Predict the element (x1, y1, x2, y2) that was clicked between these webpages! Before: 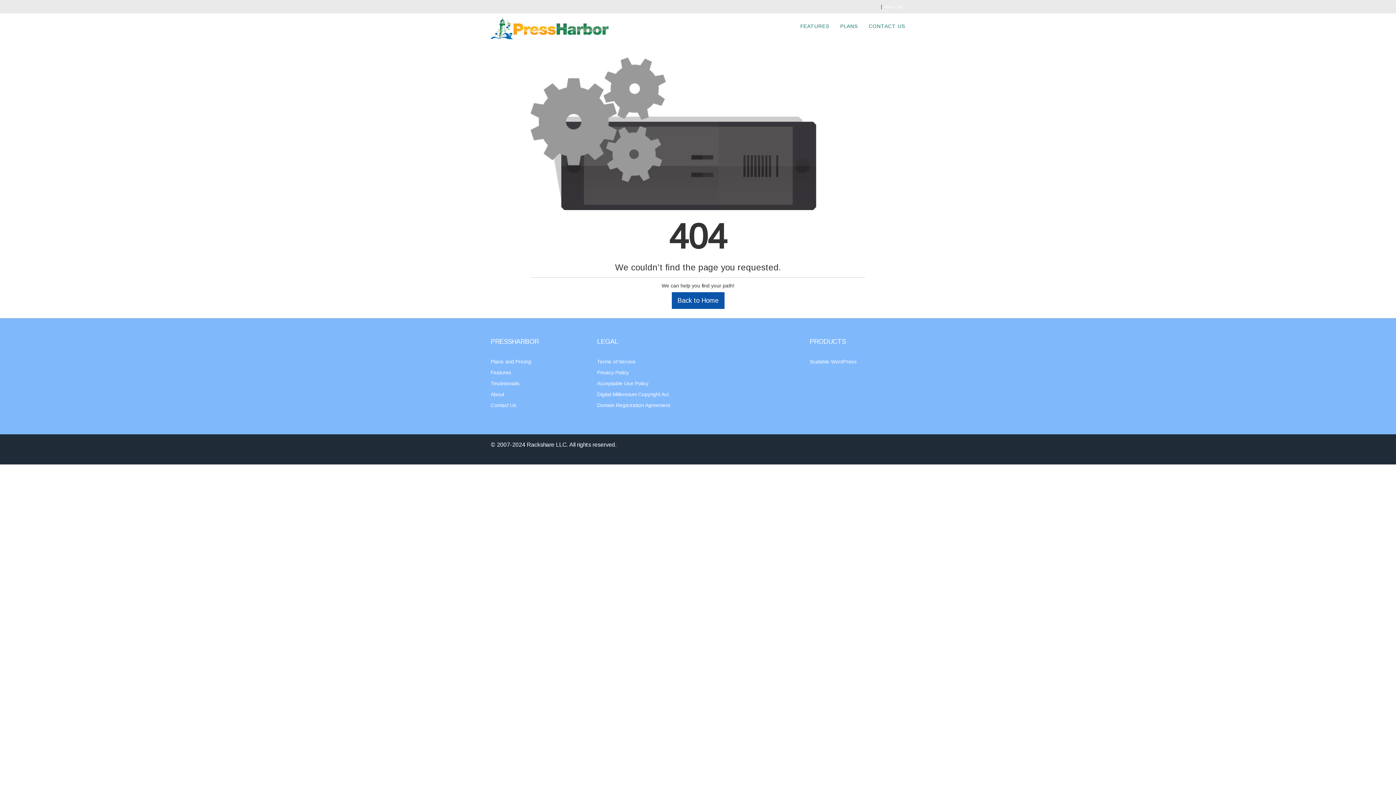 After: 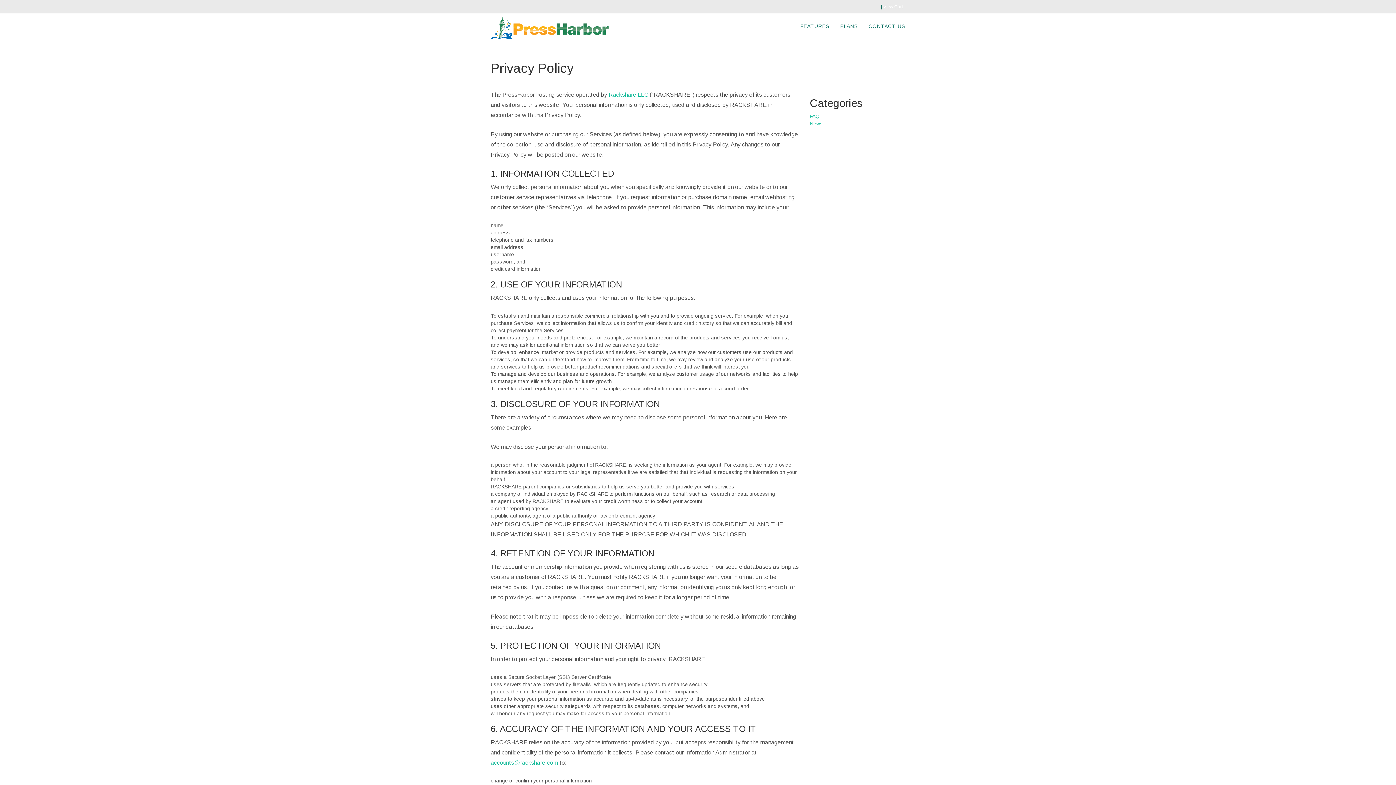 Action: label: Privacy Policy bbox: (597, 369, 628, 375)